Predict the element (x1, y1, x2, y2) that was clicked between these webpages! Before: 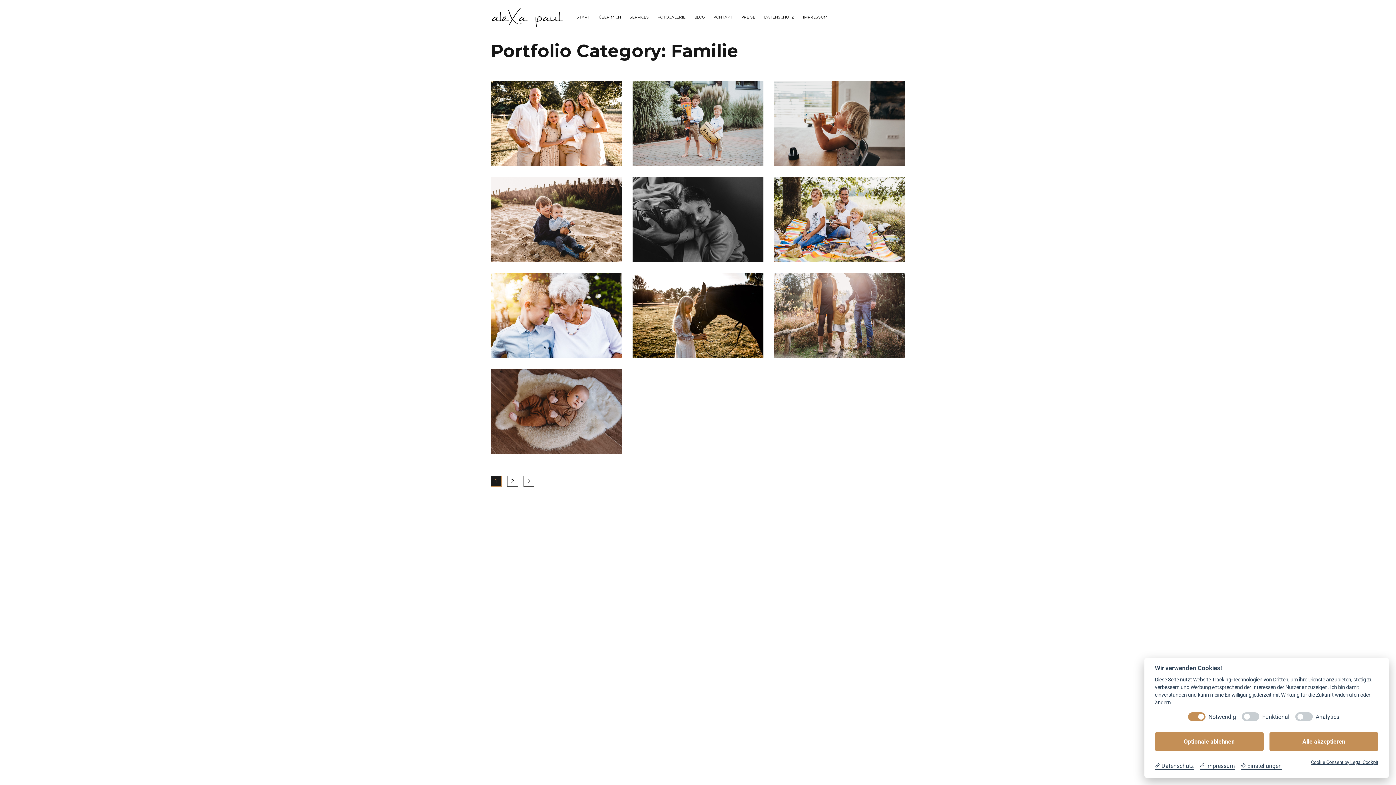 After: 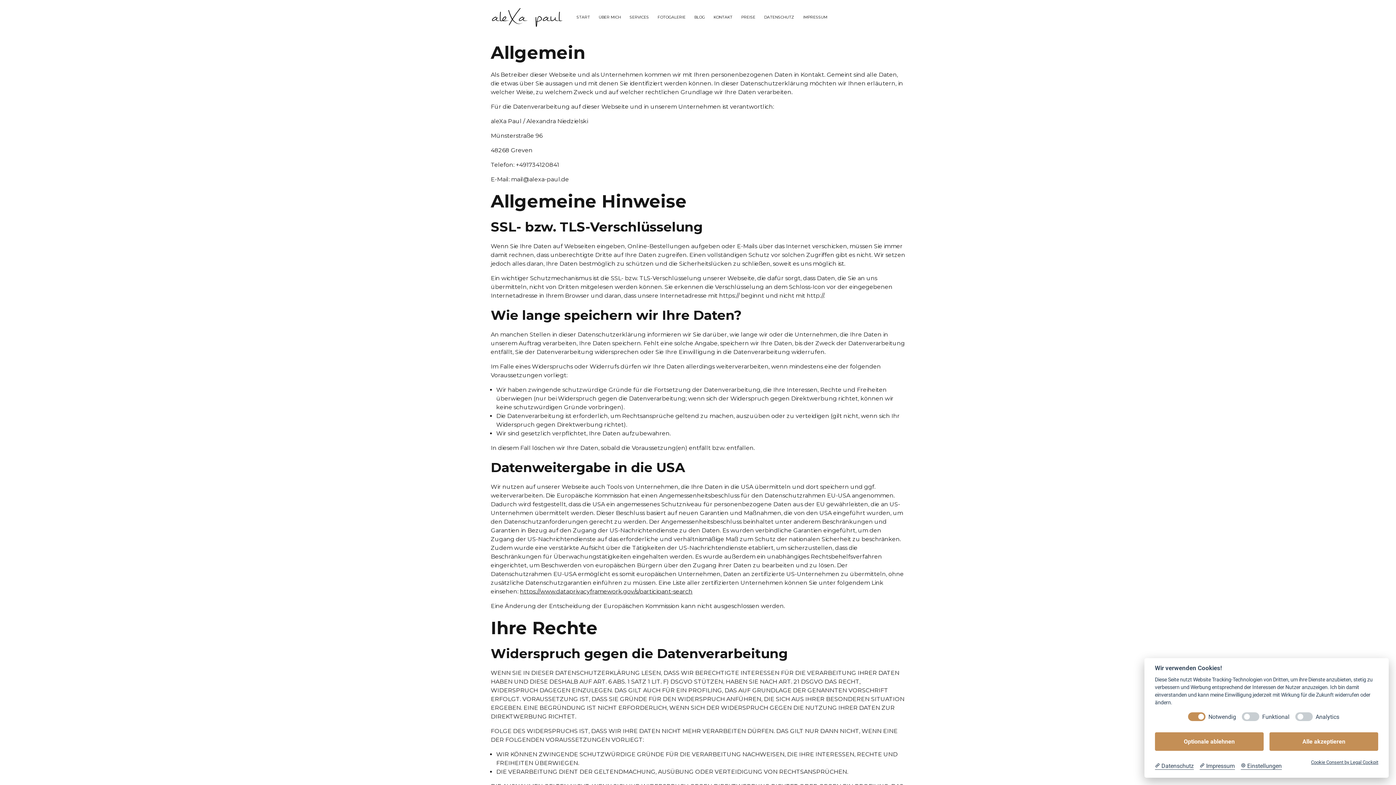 Action: bbox: (760, 4, 795, 31) label: DATENSCHUTZ